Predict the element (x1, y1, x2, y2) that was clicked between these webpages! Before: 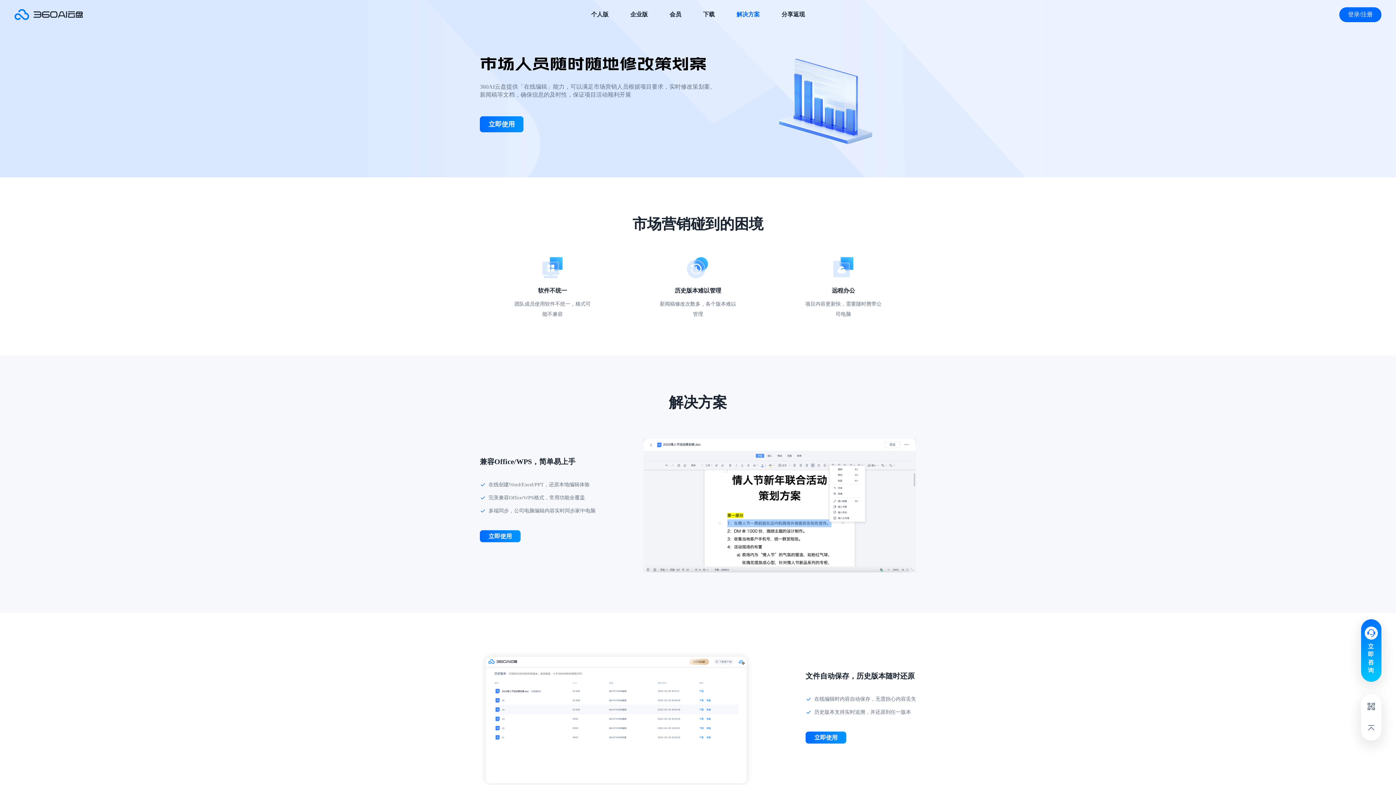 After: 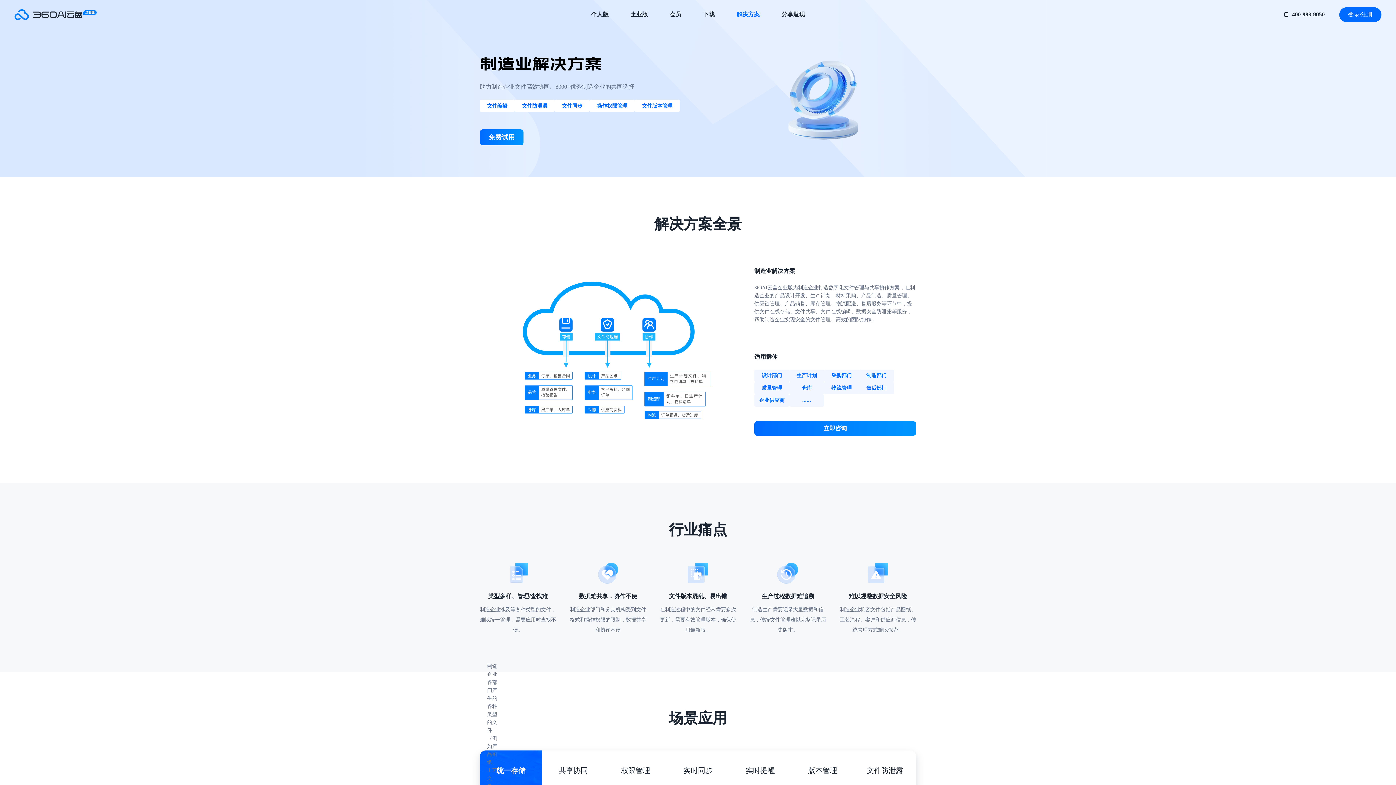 Action: bbox: (725, 0, 770, 29) label: 解决方案